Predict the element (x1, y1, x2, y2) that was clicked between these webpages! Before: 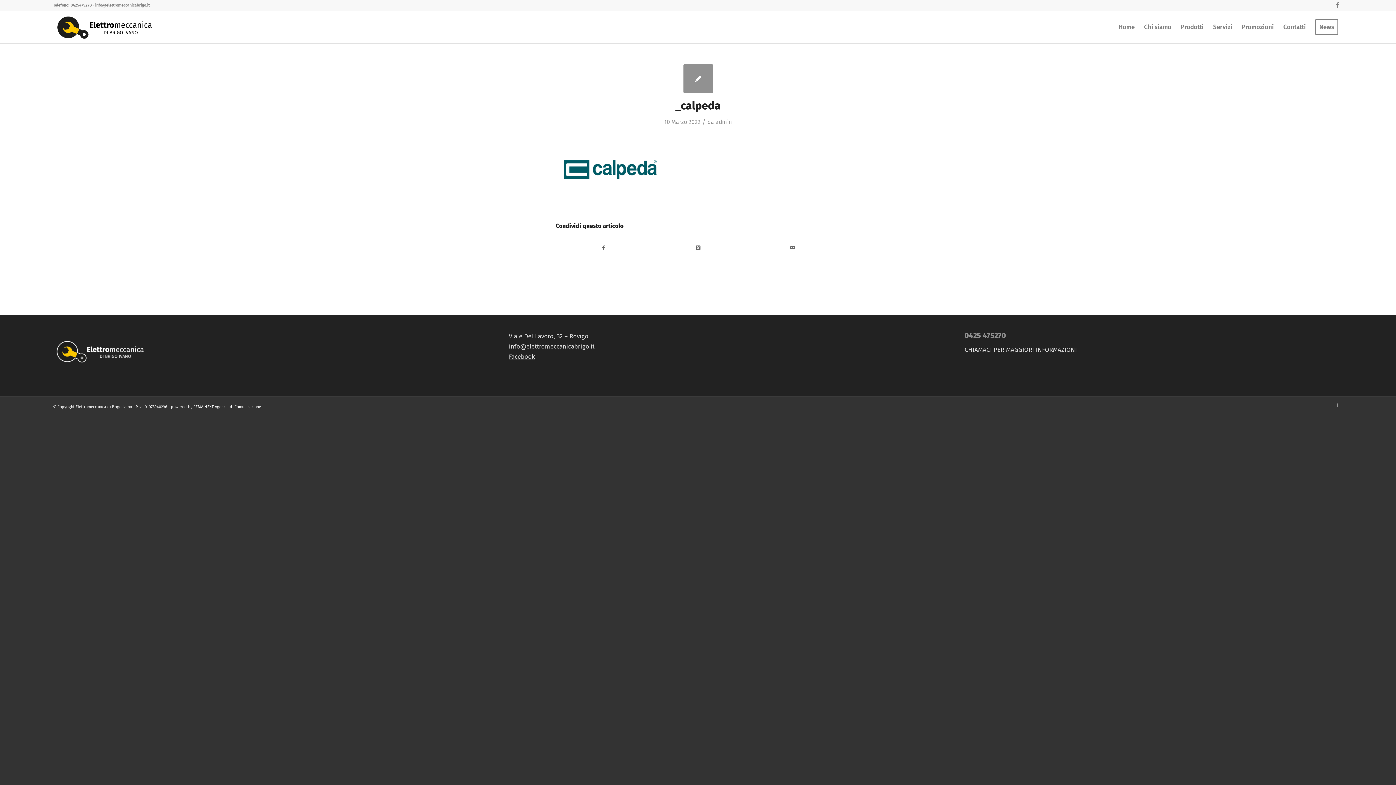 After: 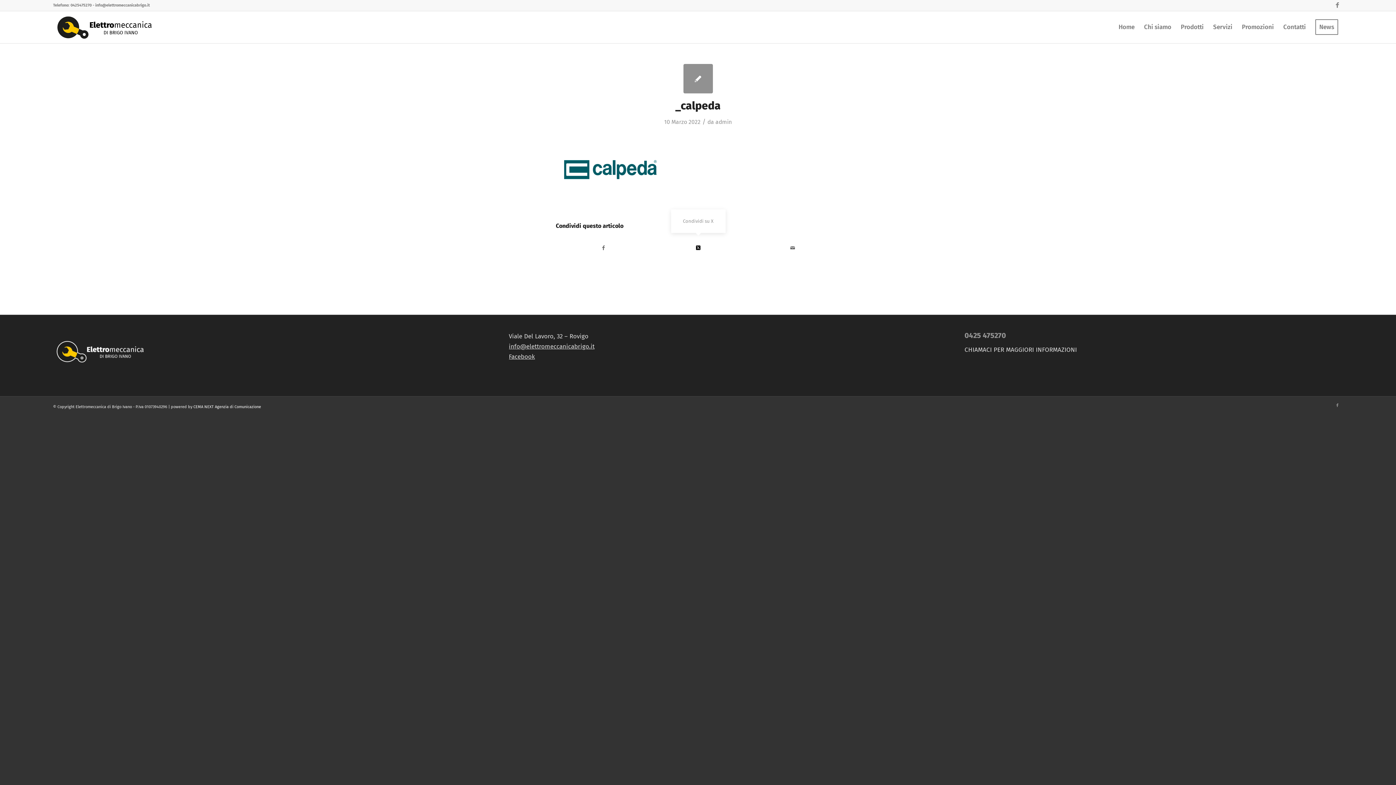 Action: label: Condividi su X bbox: (651, 236, 745, 259)